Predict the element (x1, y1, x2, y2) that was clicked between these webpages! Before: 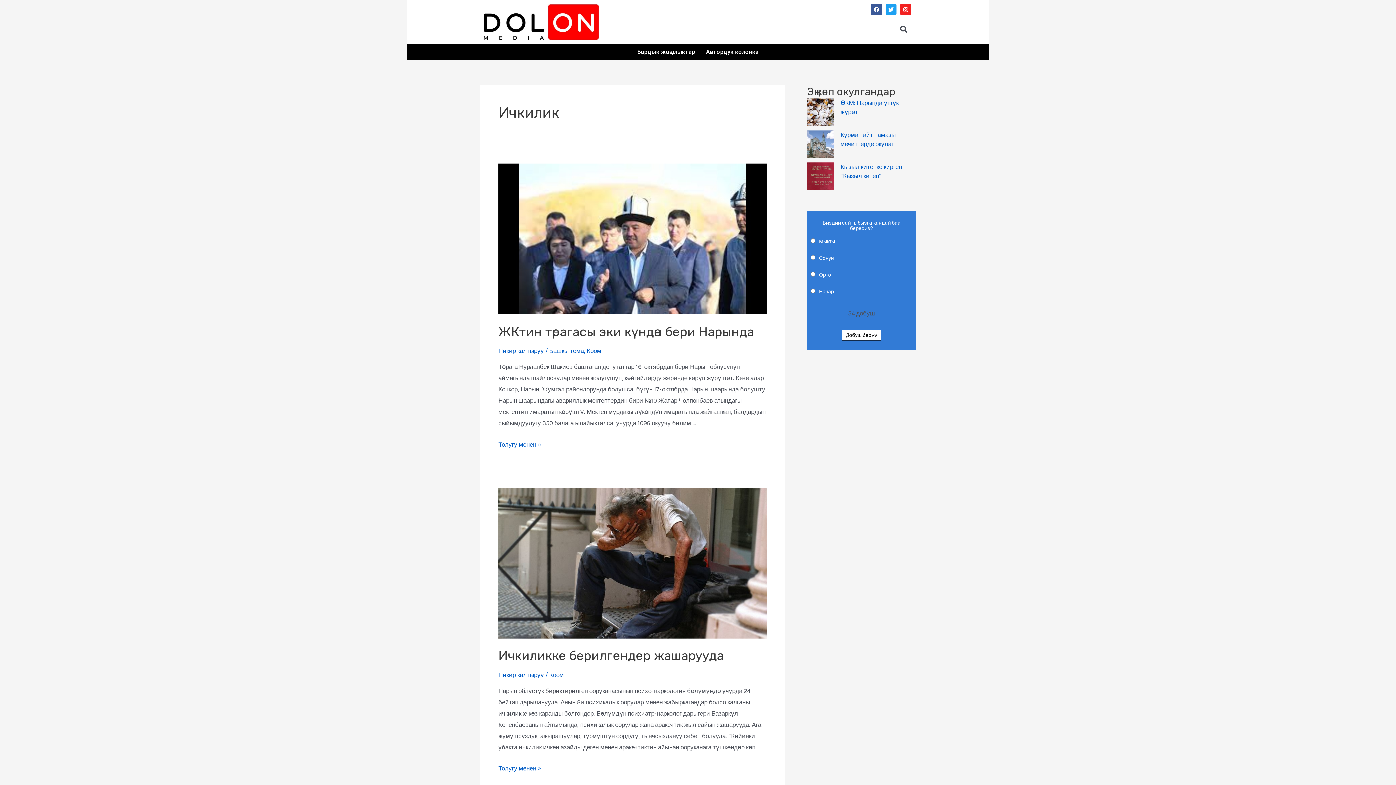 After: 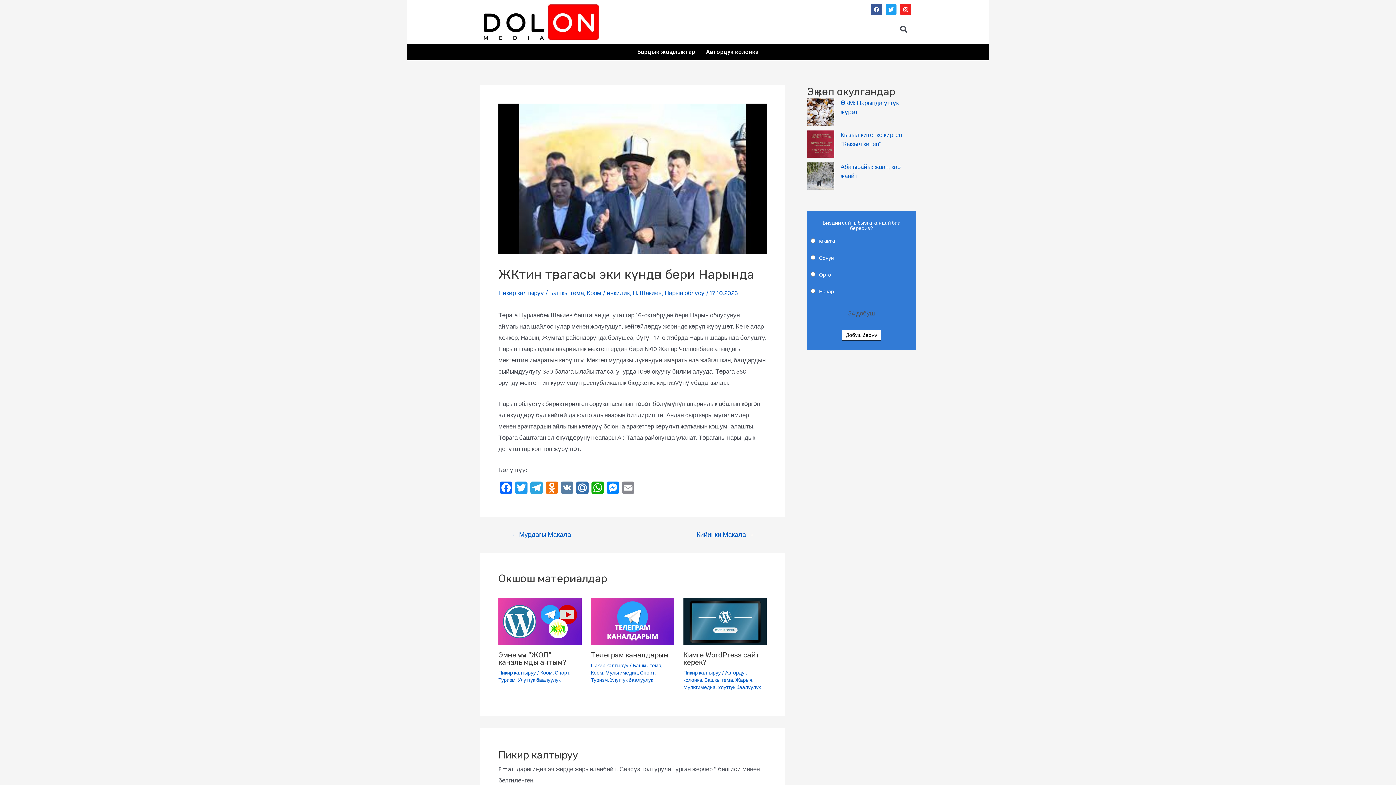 Action: bbox: (498, 234, 766, 242)